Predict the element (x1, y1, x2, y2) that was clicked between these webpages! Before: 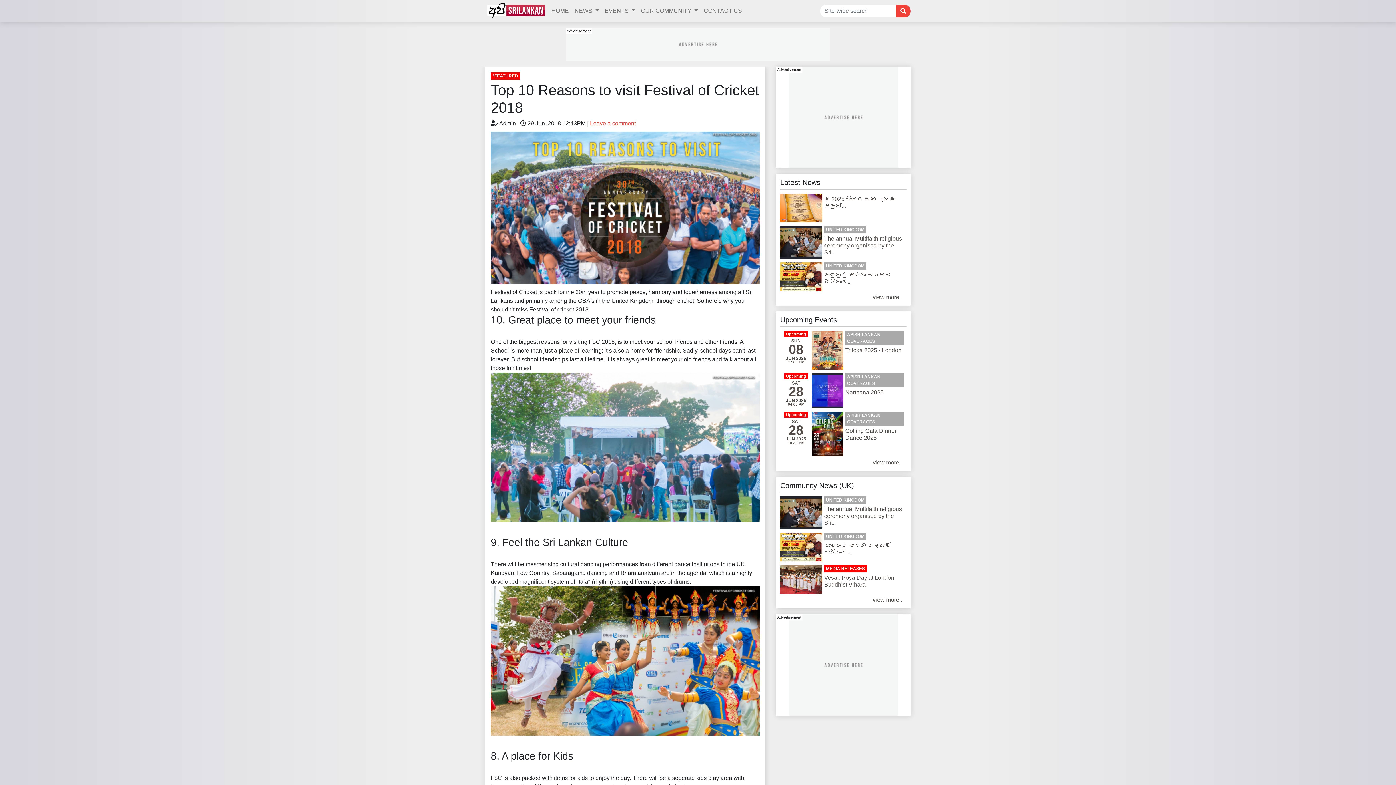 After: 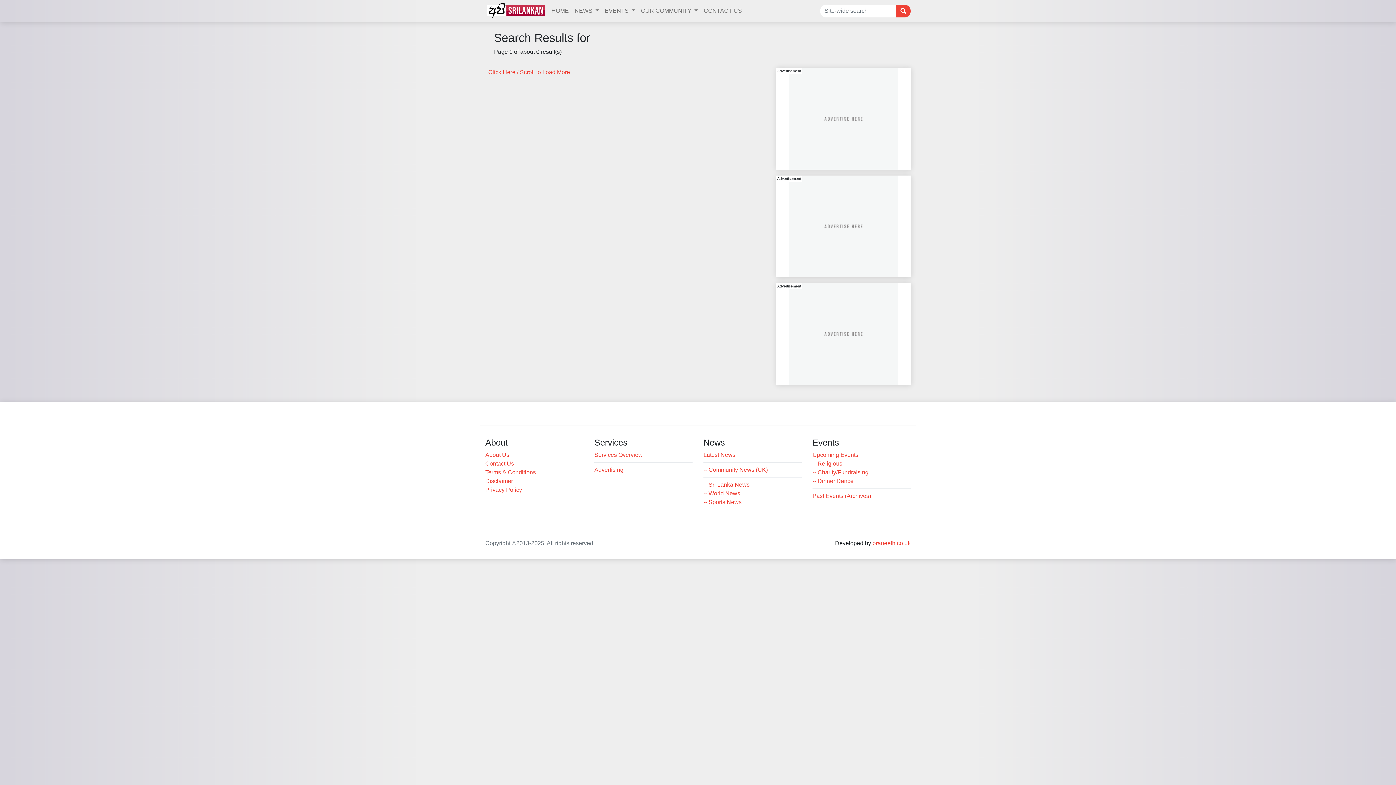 Action: bbox: (896, 4, 910, 17)